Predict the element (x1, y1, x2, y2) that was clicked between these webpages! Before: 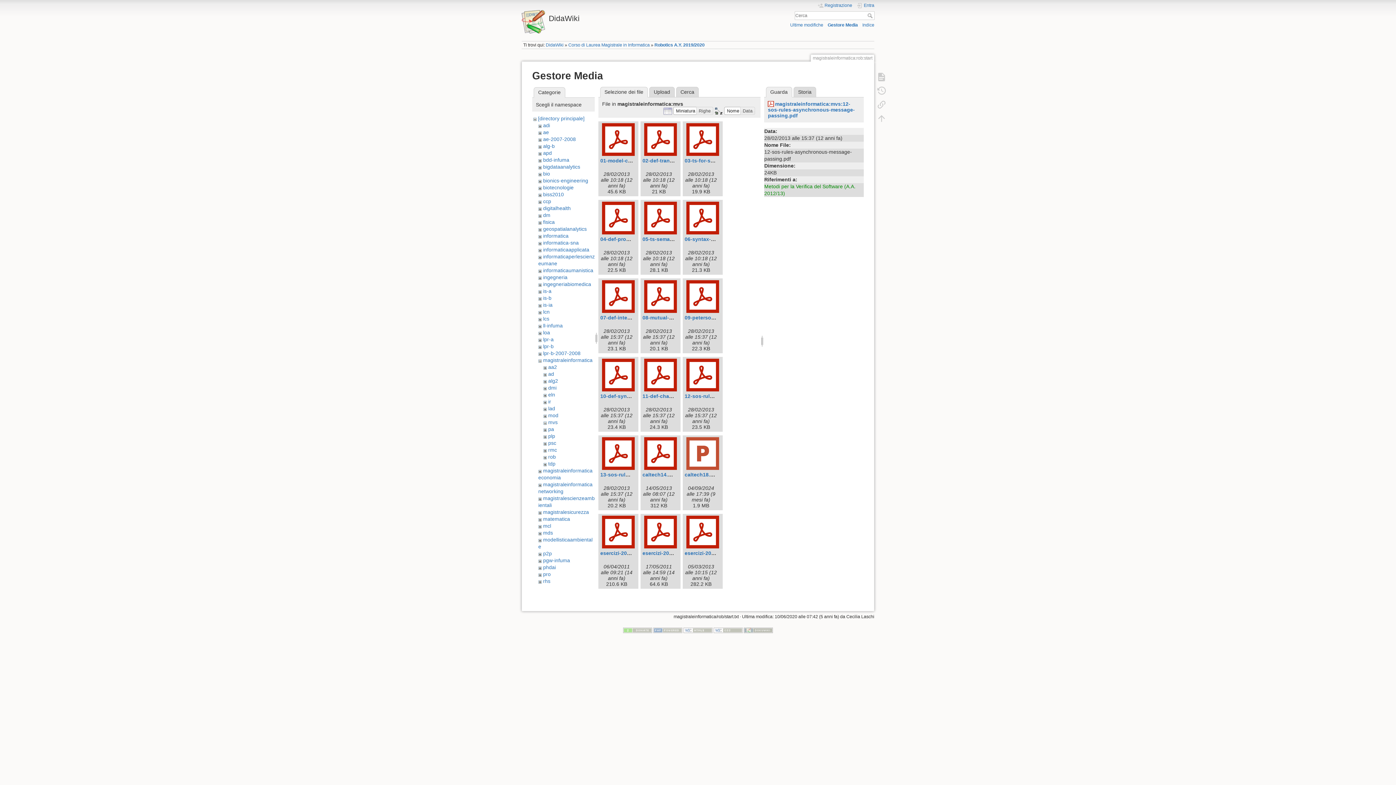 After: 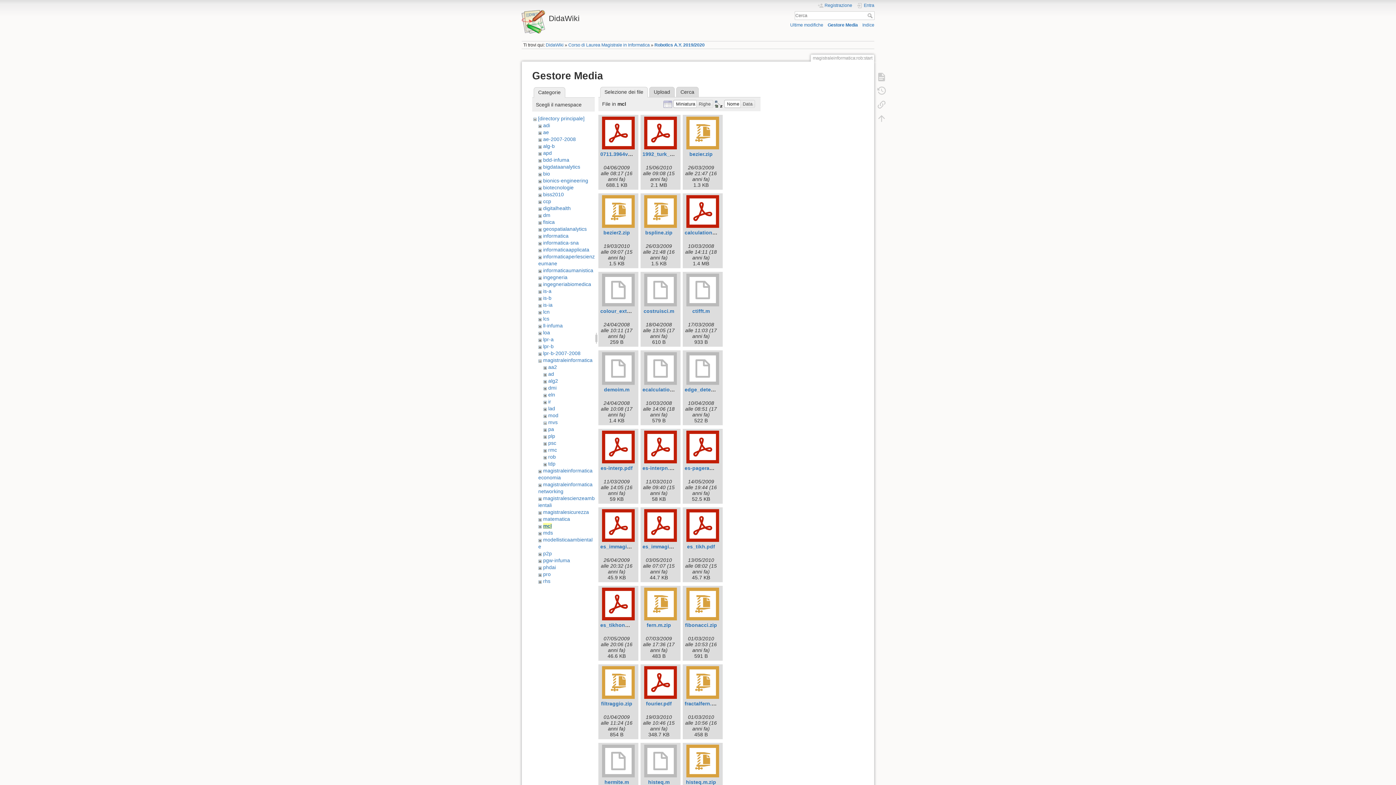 Action: label: mcl bbox: (543, 523, 551, 529)